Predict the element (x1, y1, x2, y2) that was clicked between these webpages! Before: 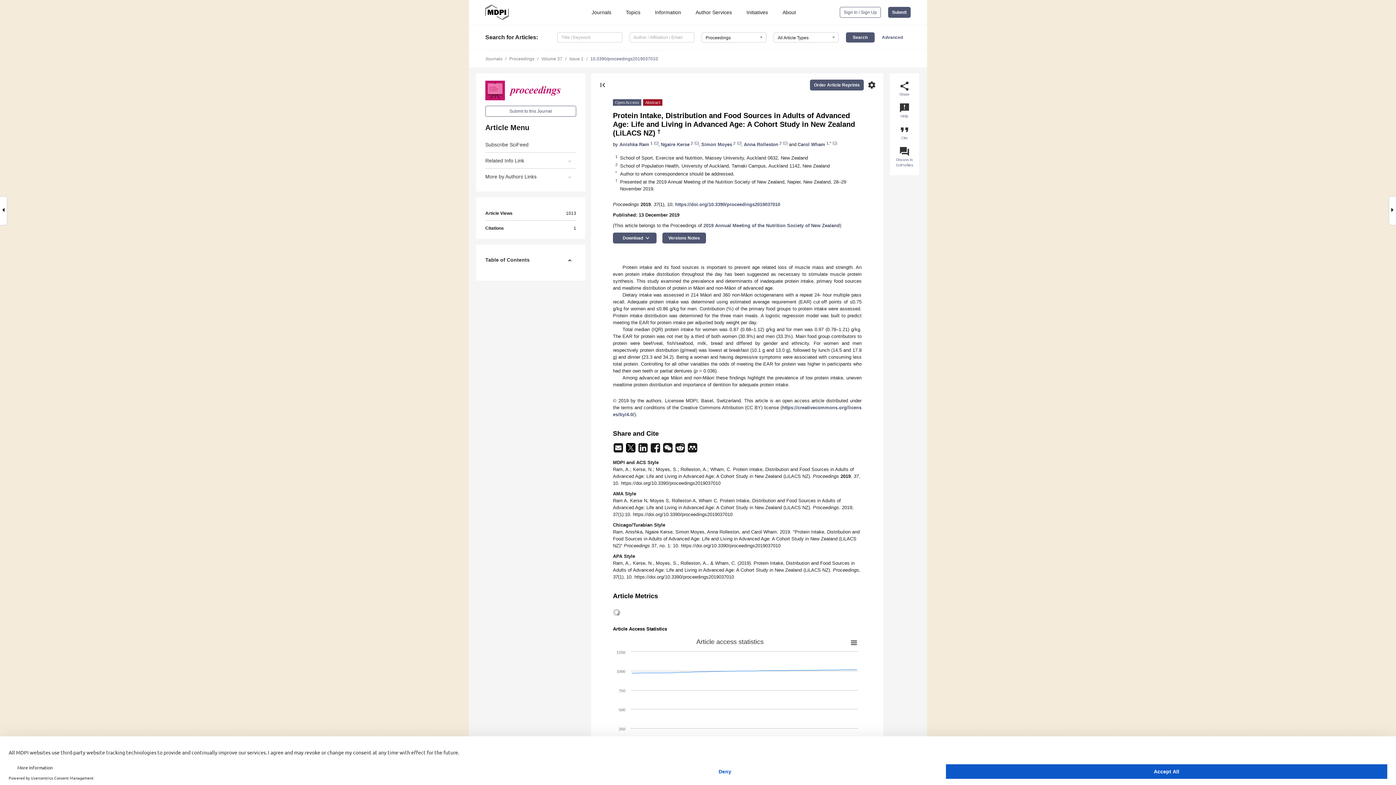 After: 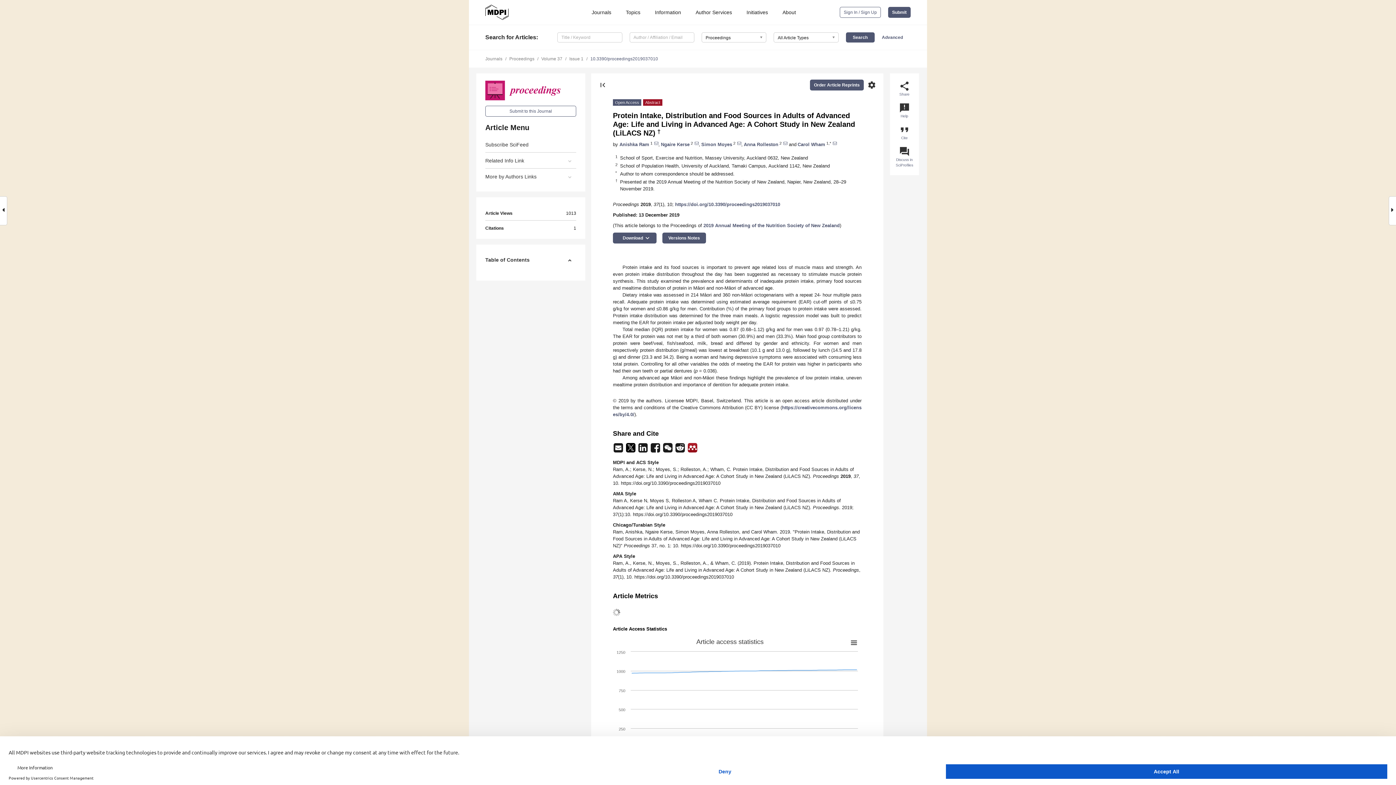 Action: bbox: (688, 447, 697, 453)